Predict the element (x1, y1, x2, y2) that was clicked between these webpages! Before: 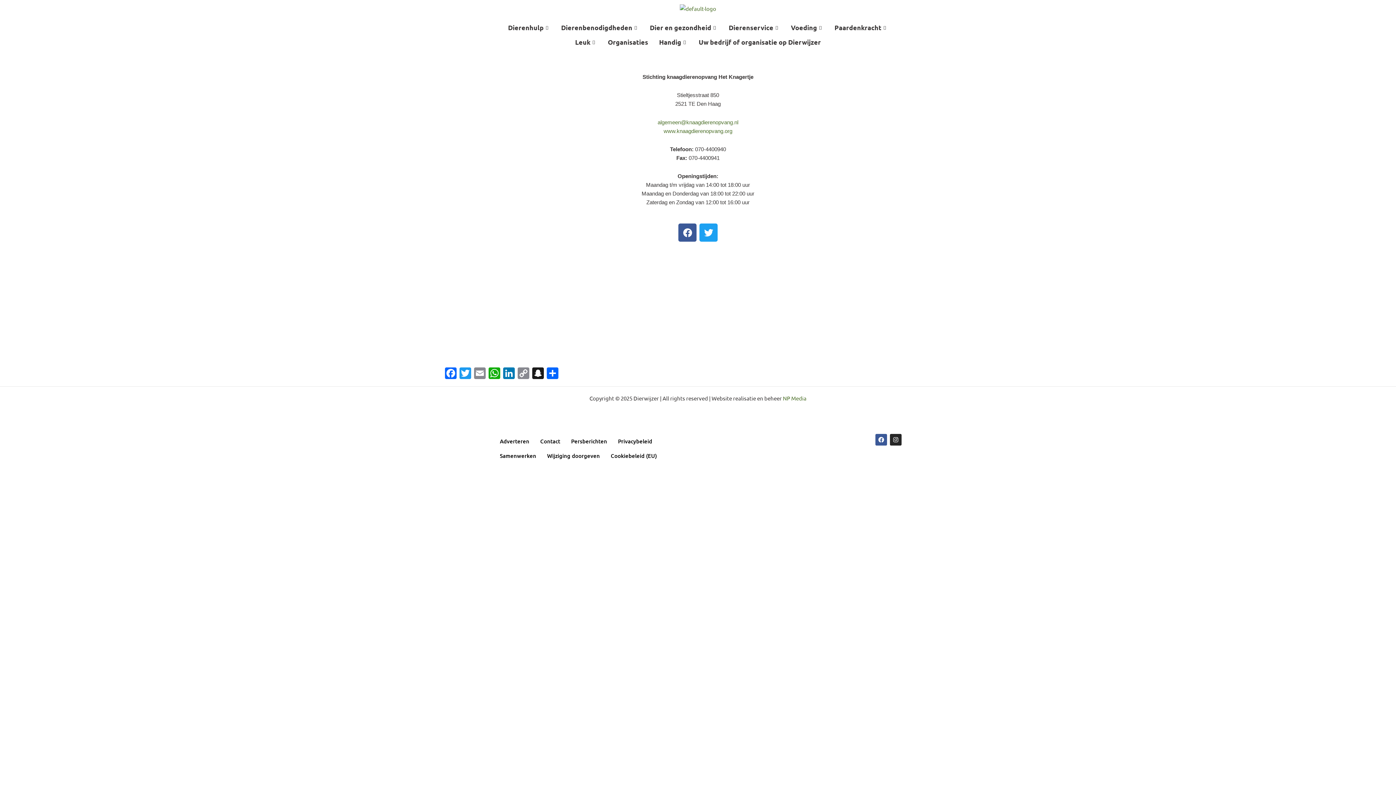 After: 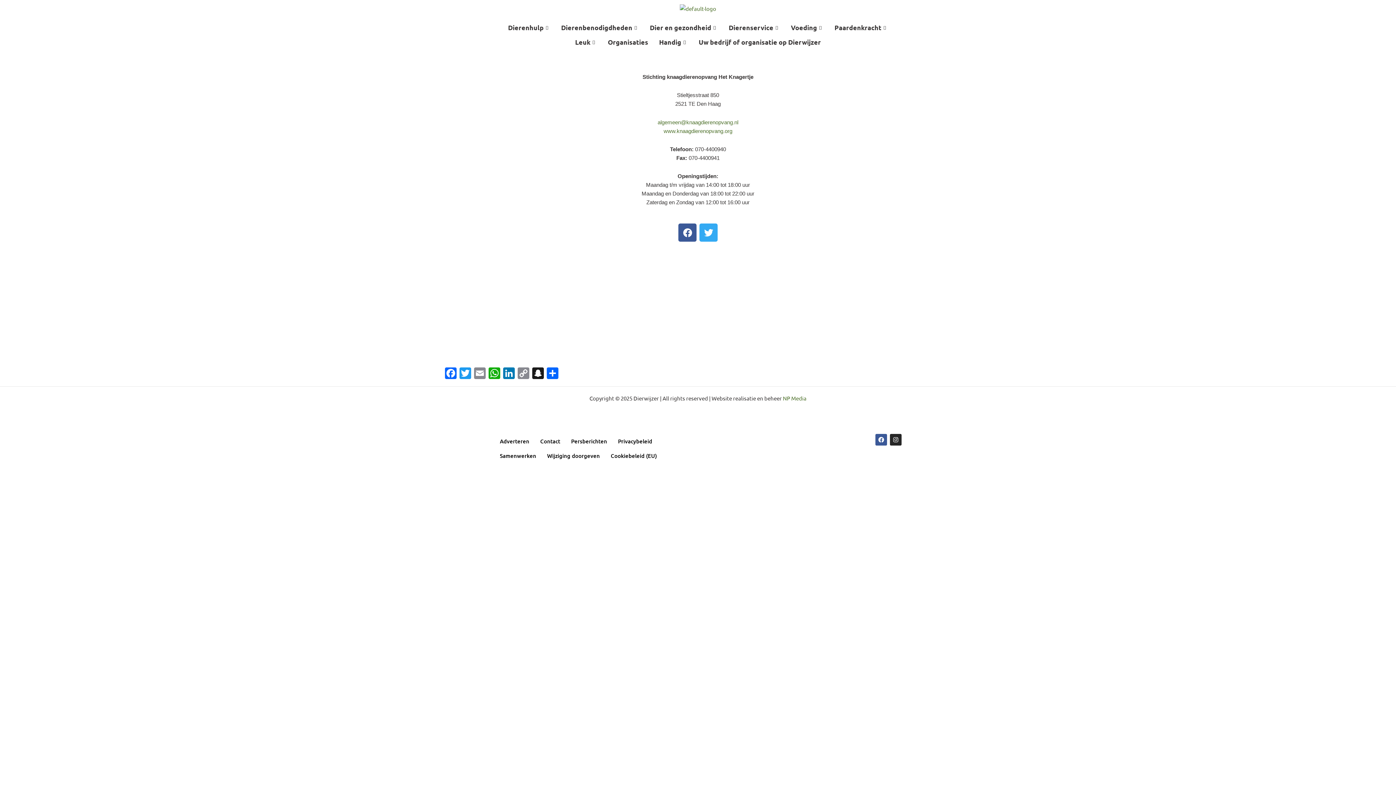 Action: bbox: (699, 223, 717, 241) label: Twitter